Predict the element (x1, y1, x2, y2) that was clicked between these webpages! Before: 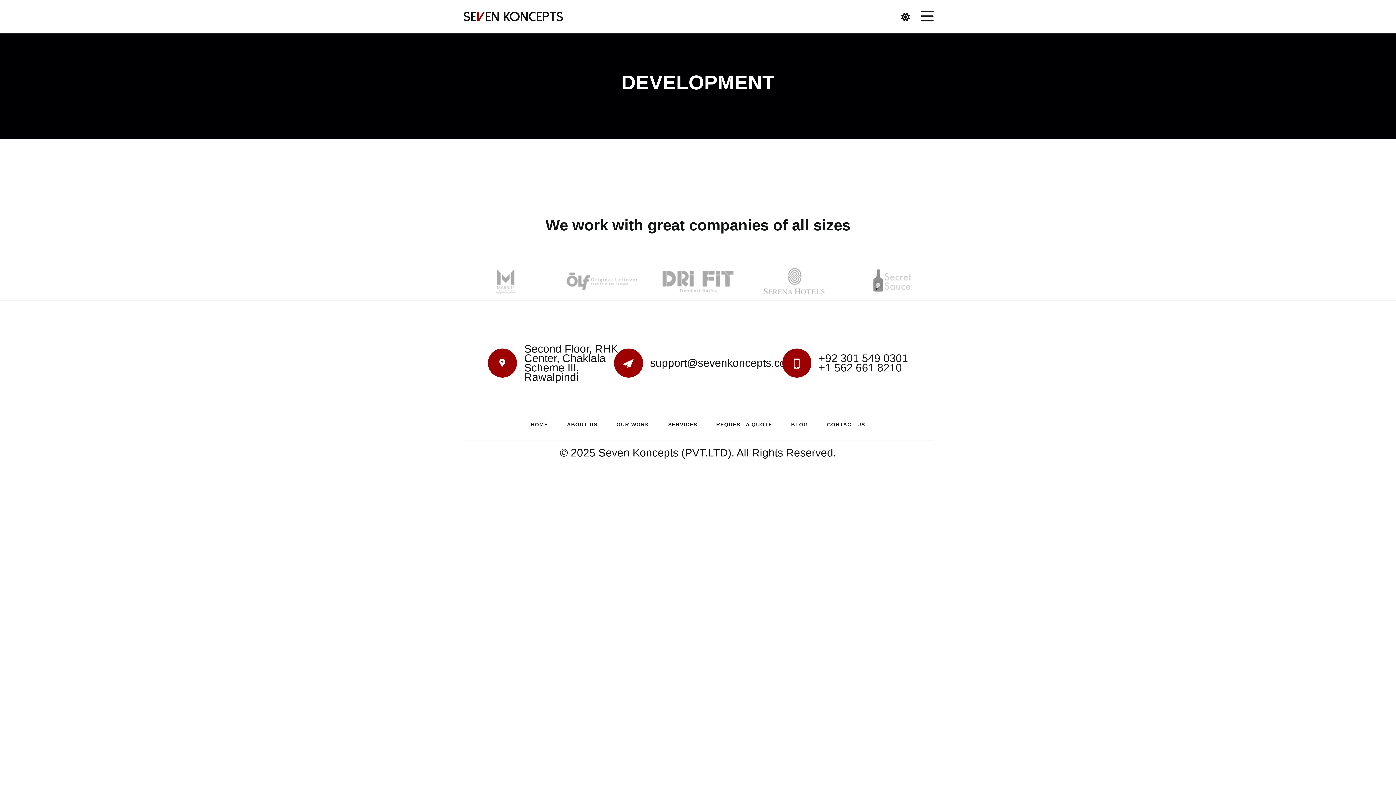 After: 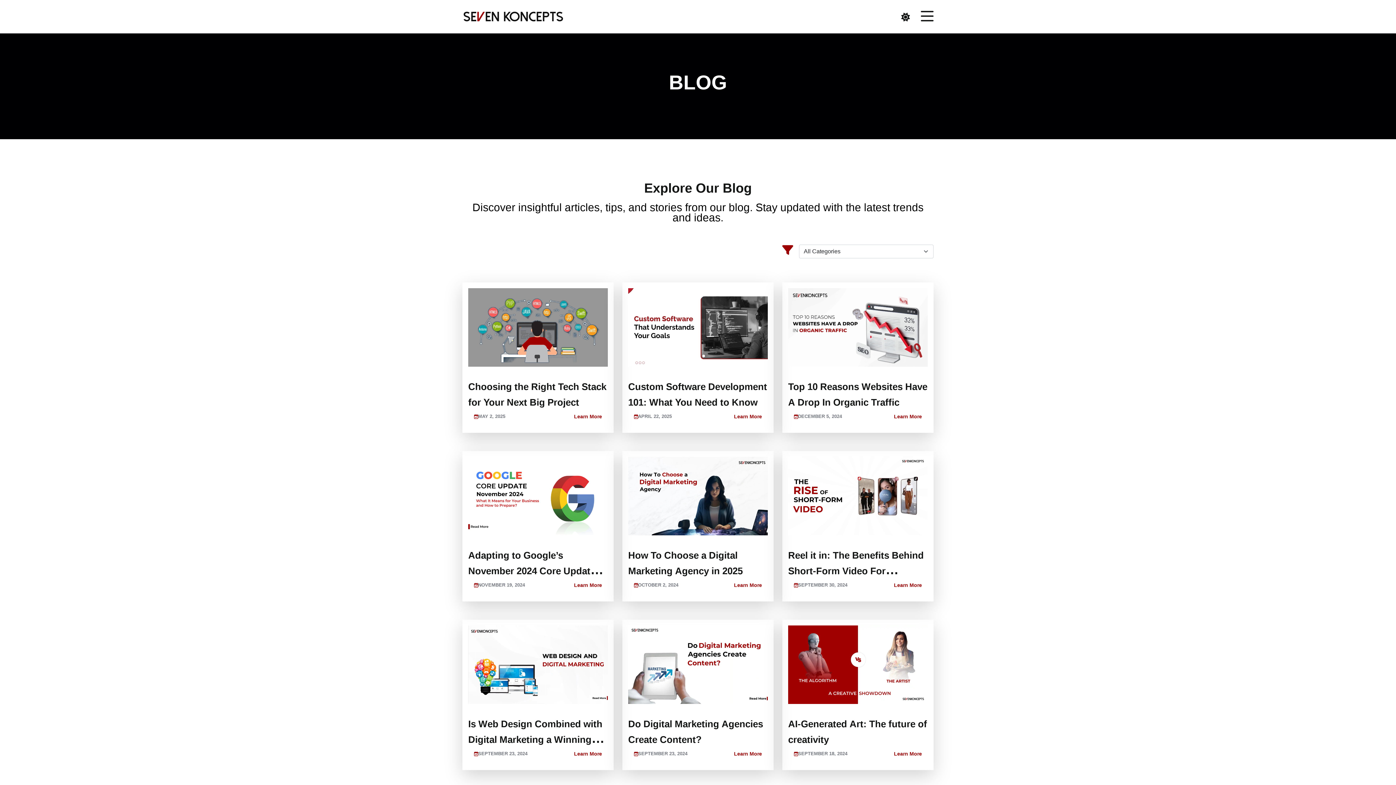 Action: label: BLOG bbox: (791, 405, 808, 410)